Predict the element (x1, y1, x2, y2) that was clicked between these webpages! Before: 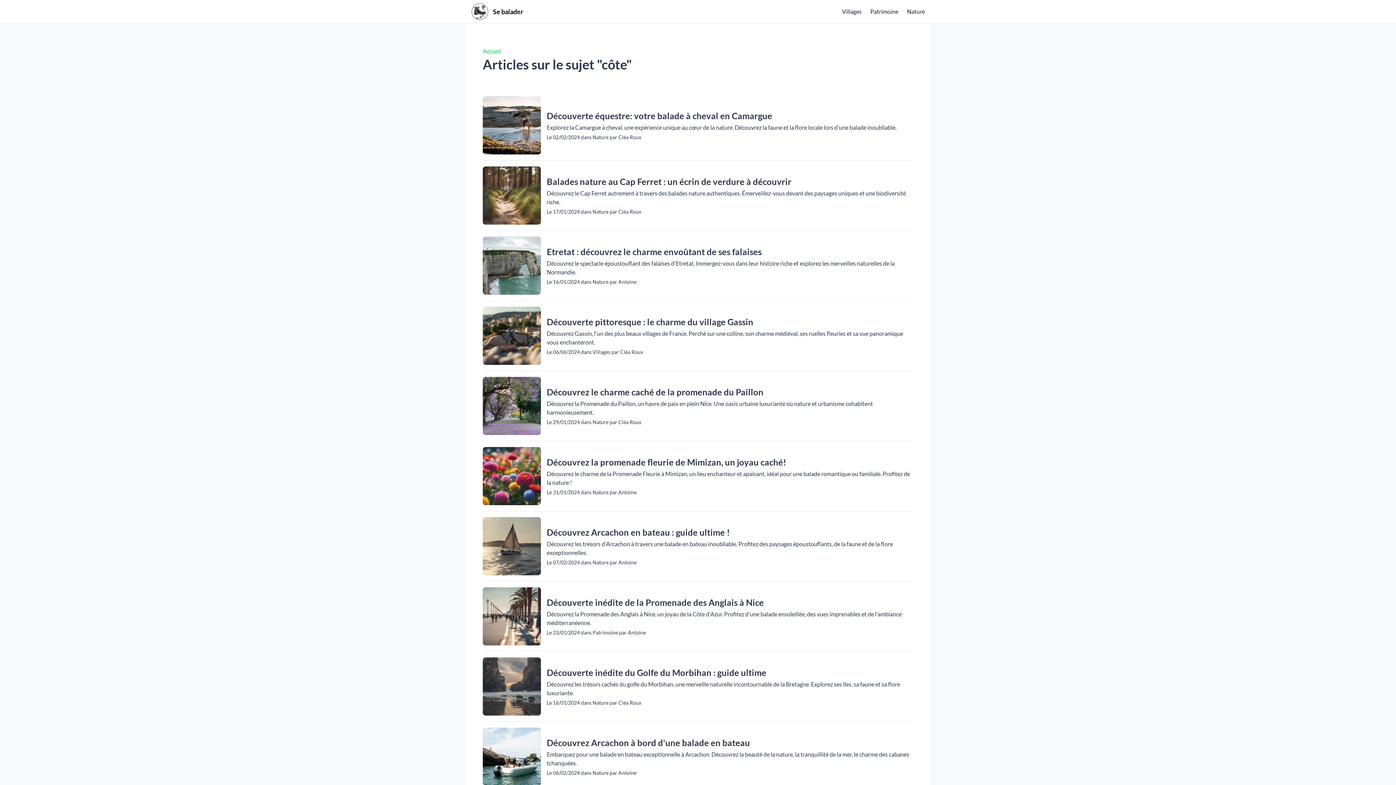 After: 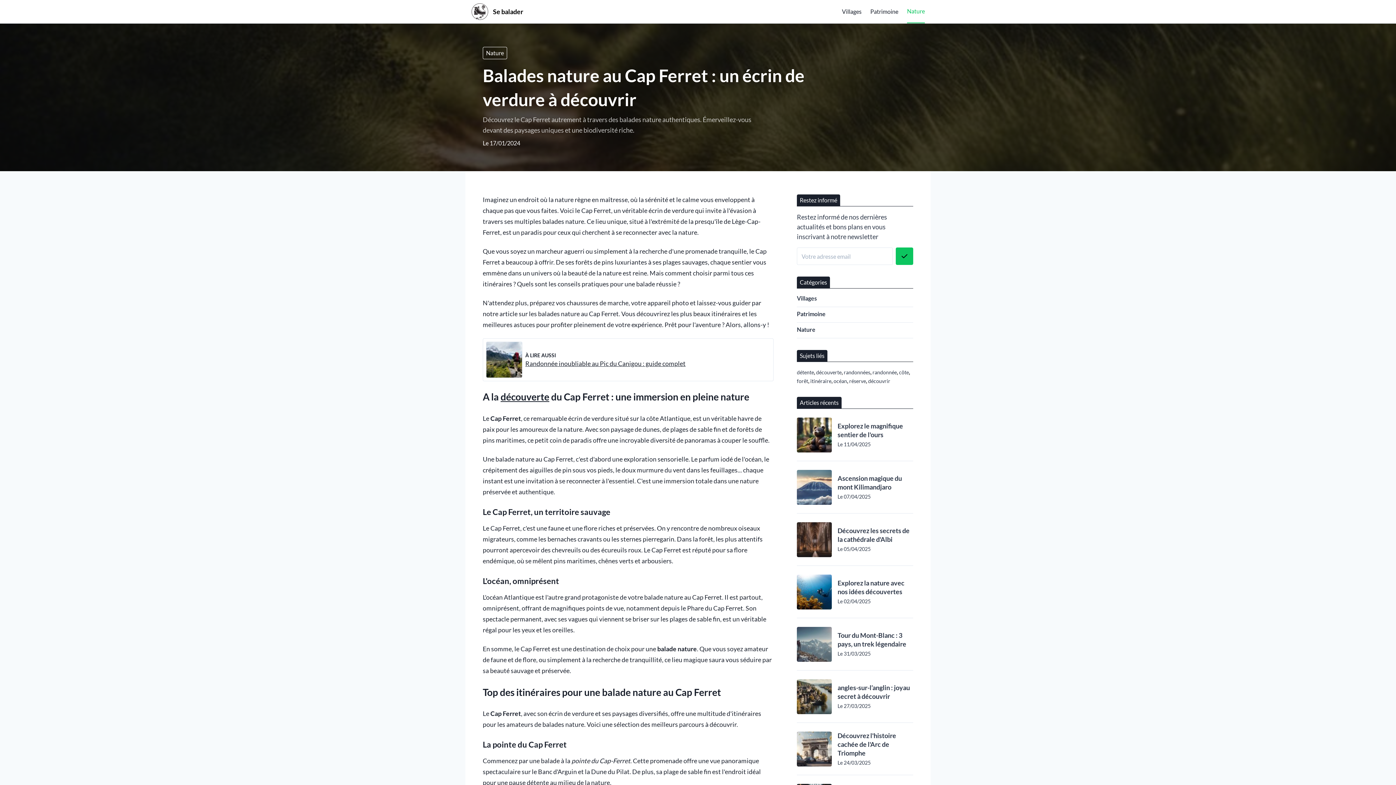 Action: bbox: (546, 175, 913, 187) label: Balades nature au Cap Ferret : un écrin de verdure à découvrir